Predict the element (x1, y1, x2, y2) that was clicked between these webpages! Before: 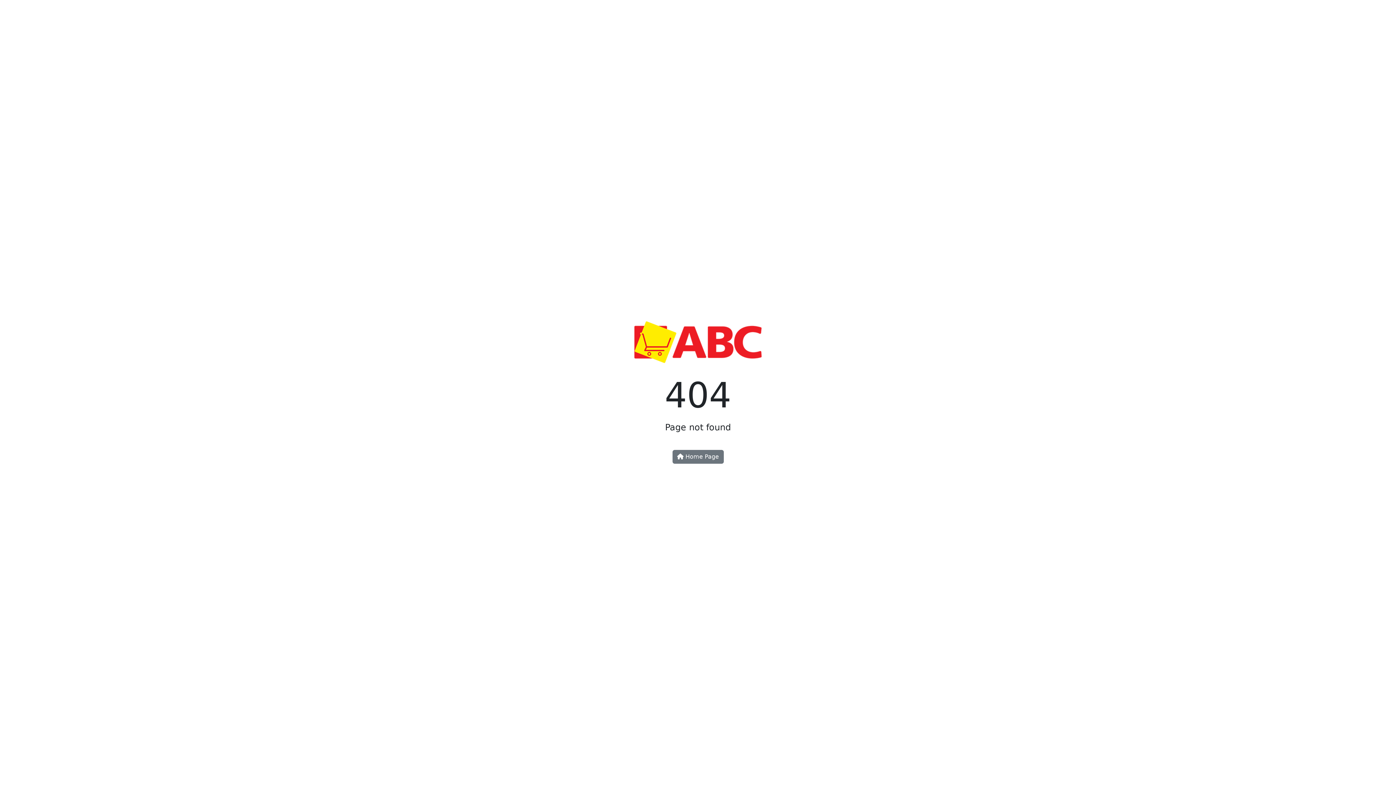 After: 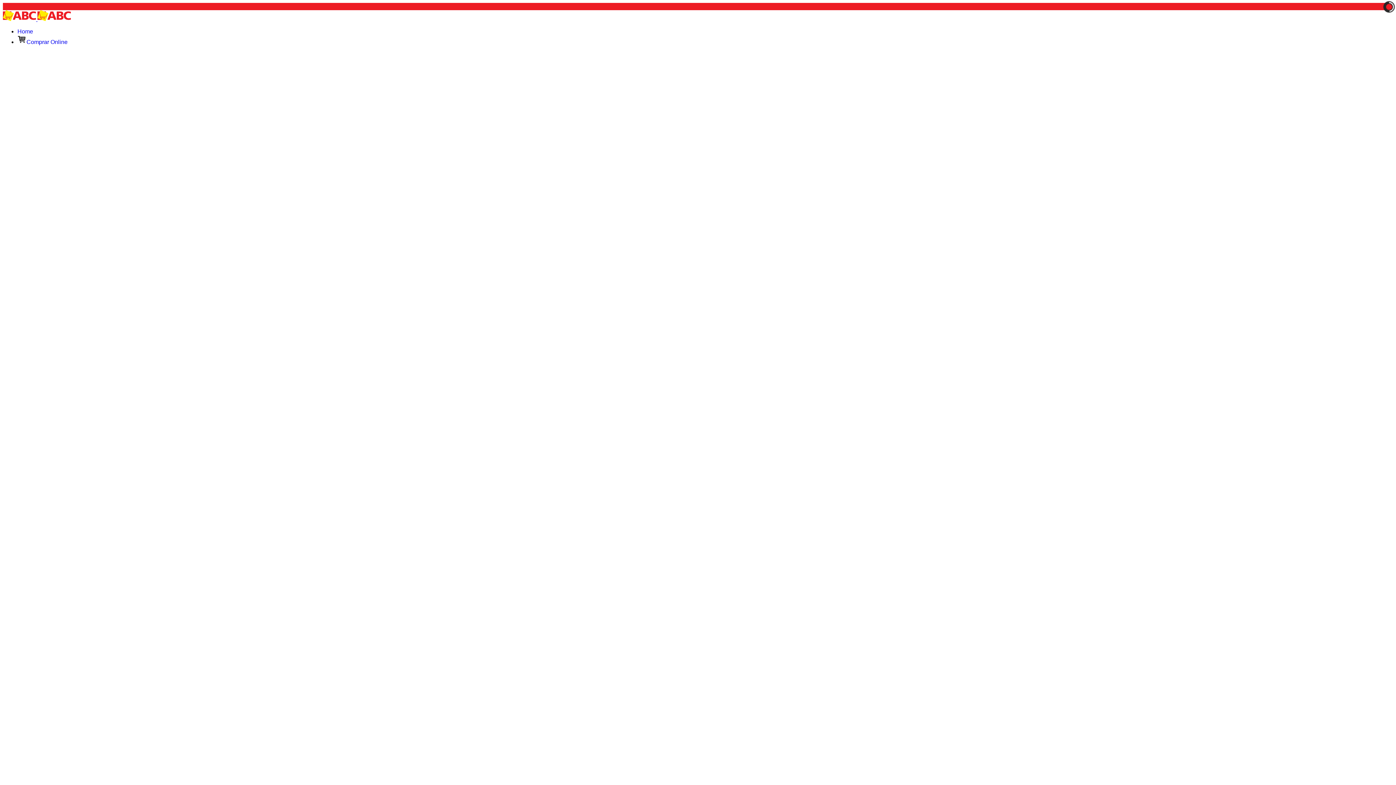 Action: label:  Home Page bbox: (672, 450, 723, 464)